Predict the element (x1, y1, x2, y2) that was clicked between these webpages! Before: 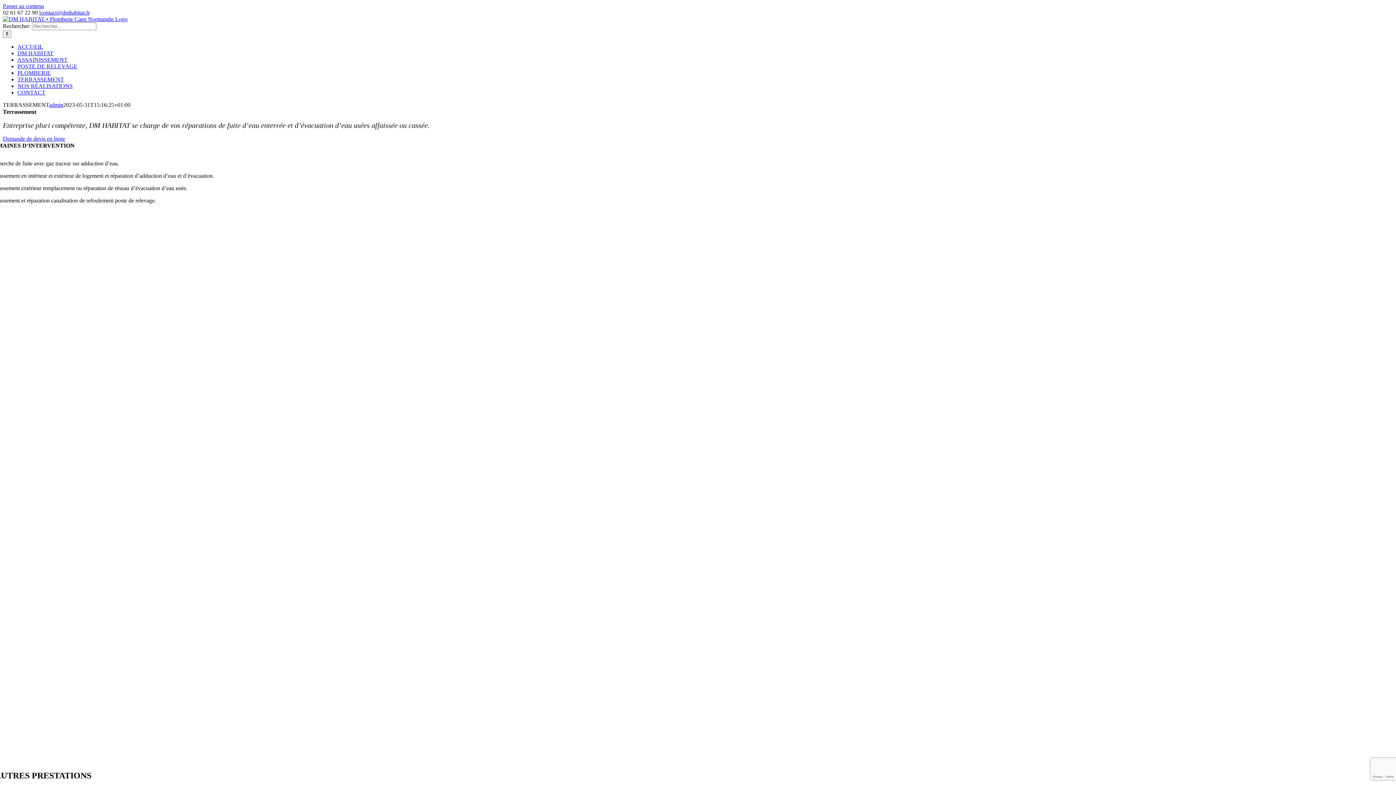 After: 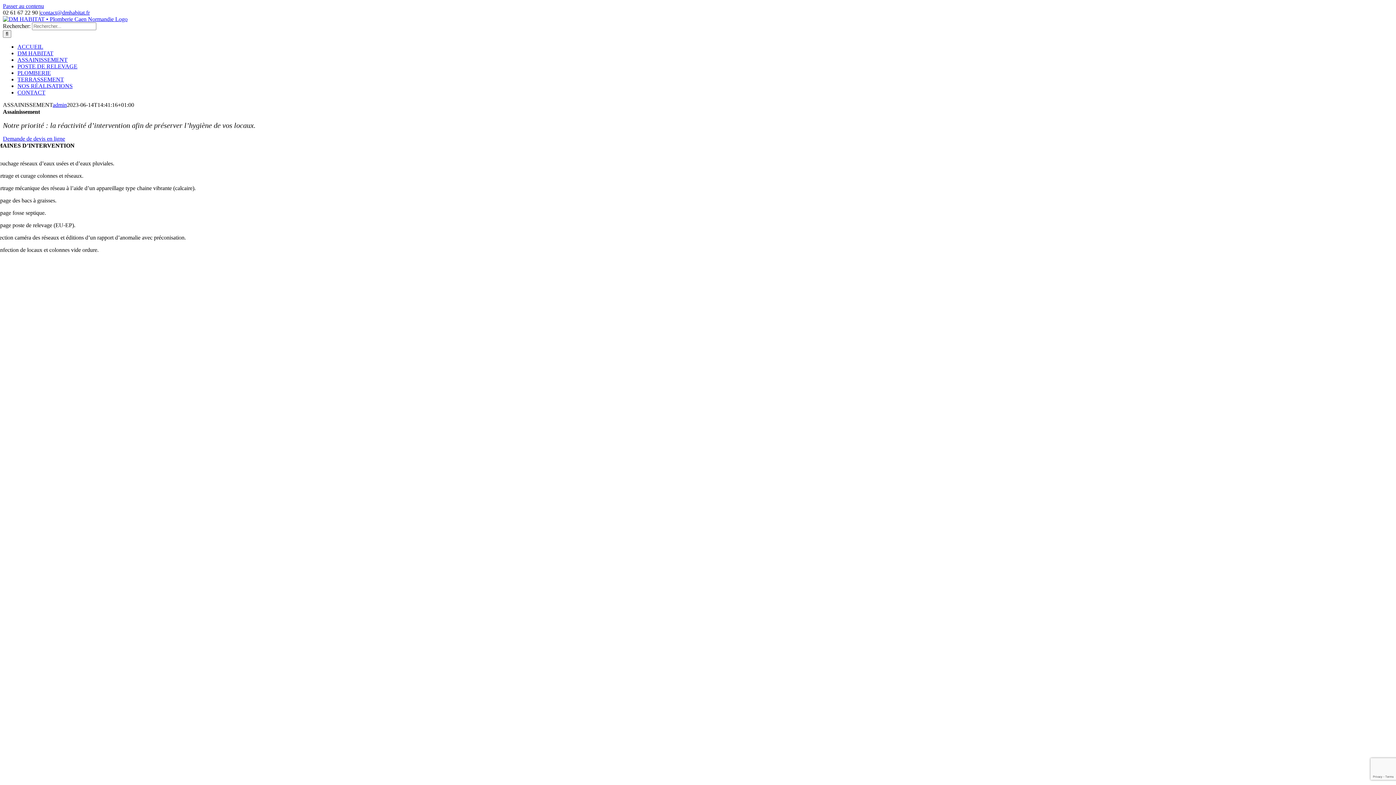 Action: label: ASSAINISSEMENT bbox: (17, 56, 67, 62)